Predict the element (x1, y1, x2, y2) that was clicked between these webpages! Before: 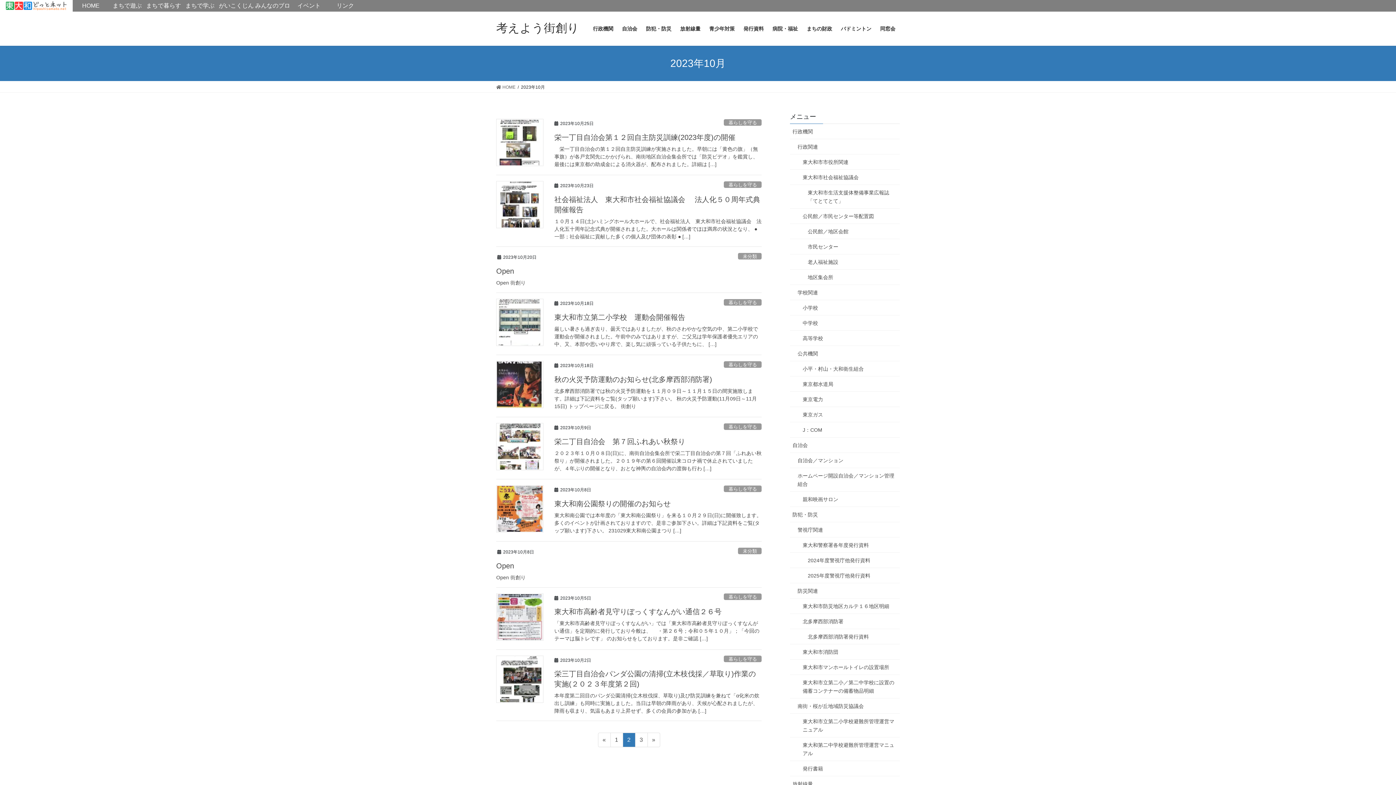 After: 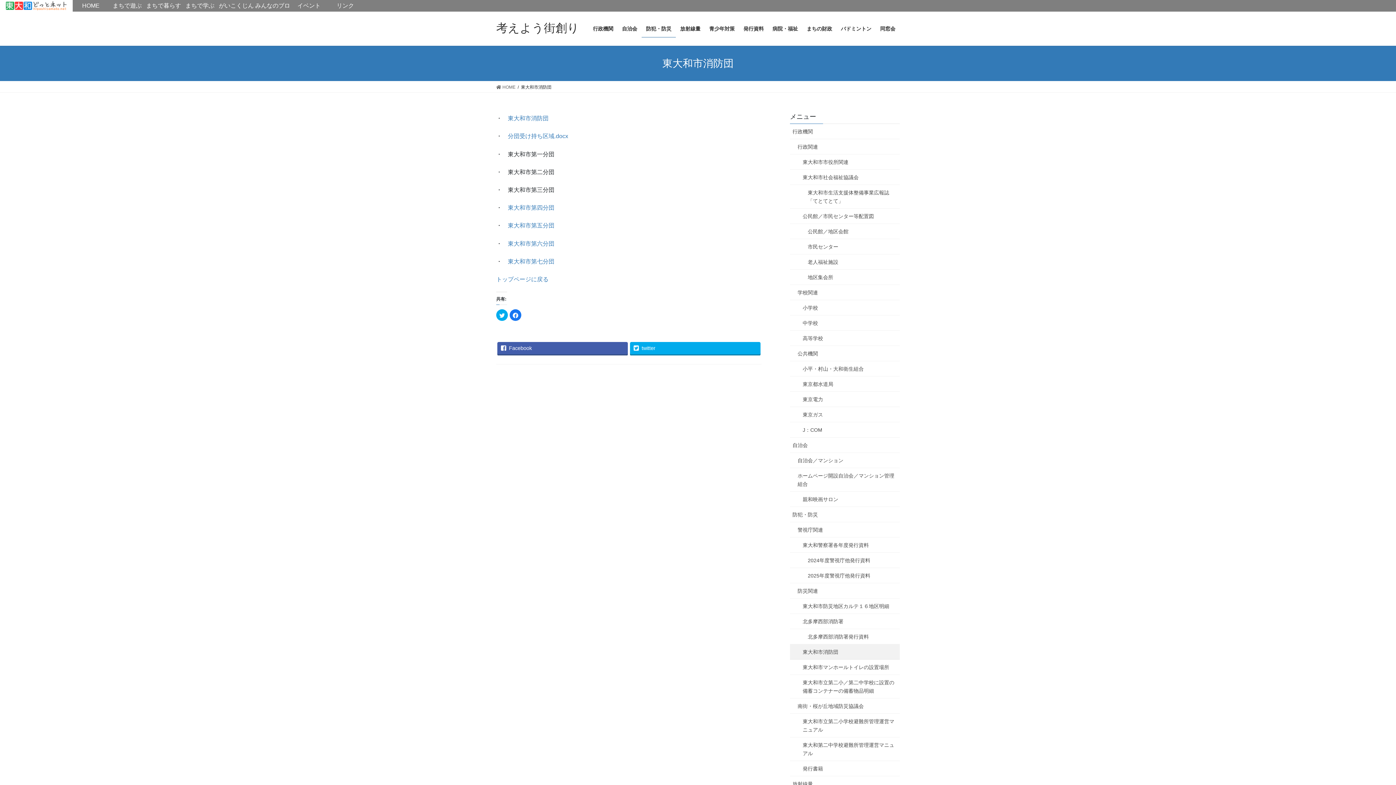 Action: bbox: (790, 644, 900, 660) label: 東大和市消防団